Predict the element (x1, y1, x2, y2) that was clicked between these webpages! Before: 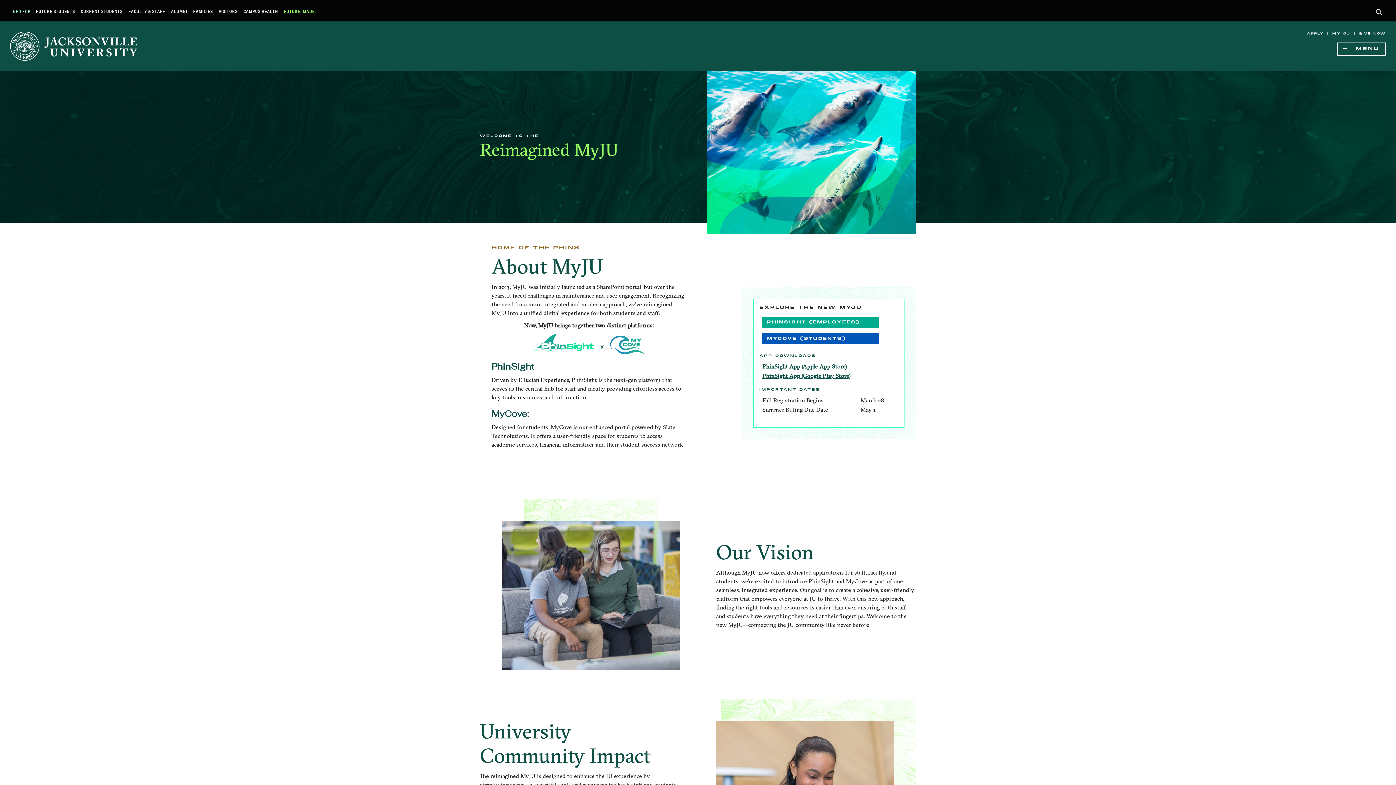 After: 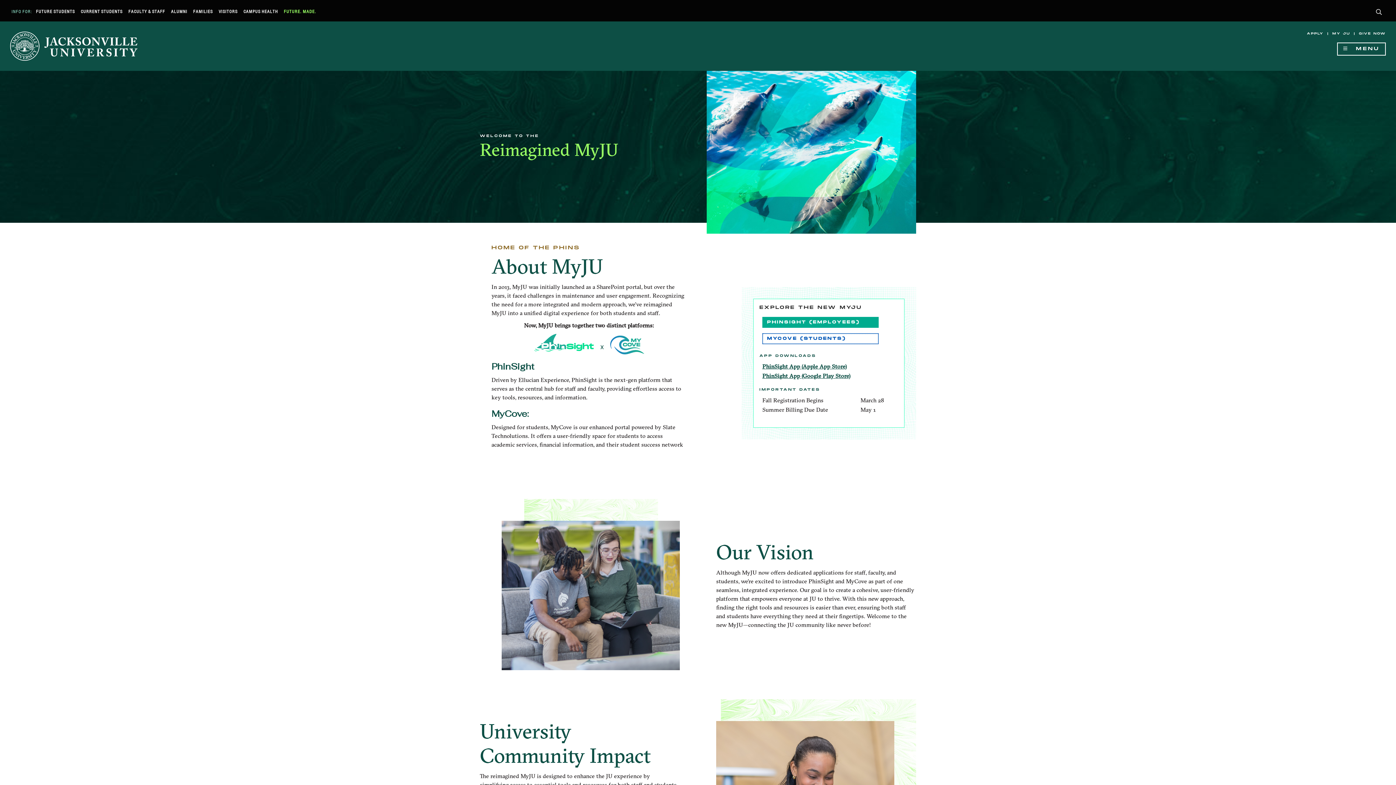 Action: bbox: (762, 333, 878, 344) label: MYCOVE (STUDENTS)